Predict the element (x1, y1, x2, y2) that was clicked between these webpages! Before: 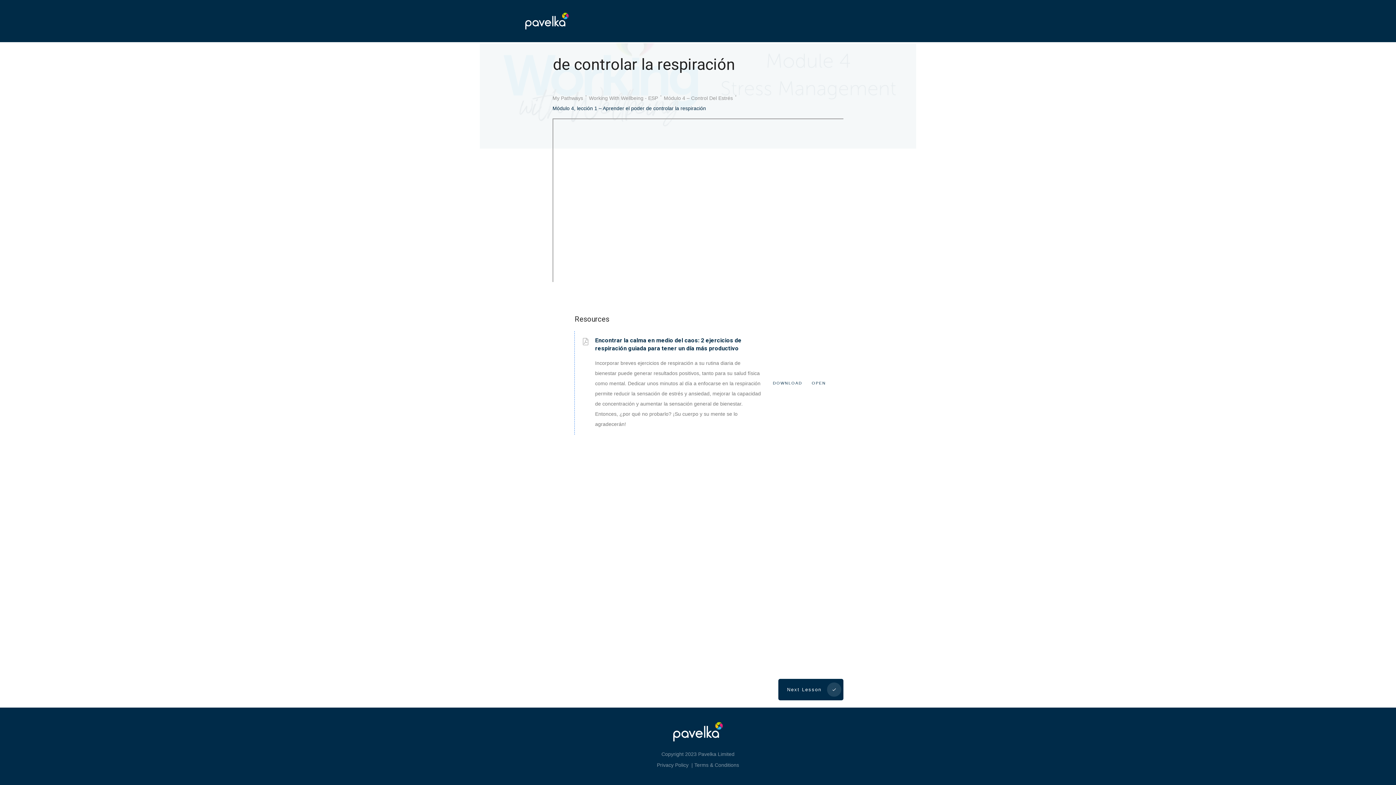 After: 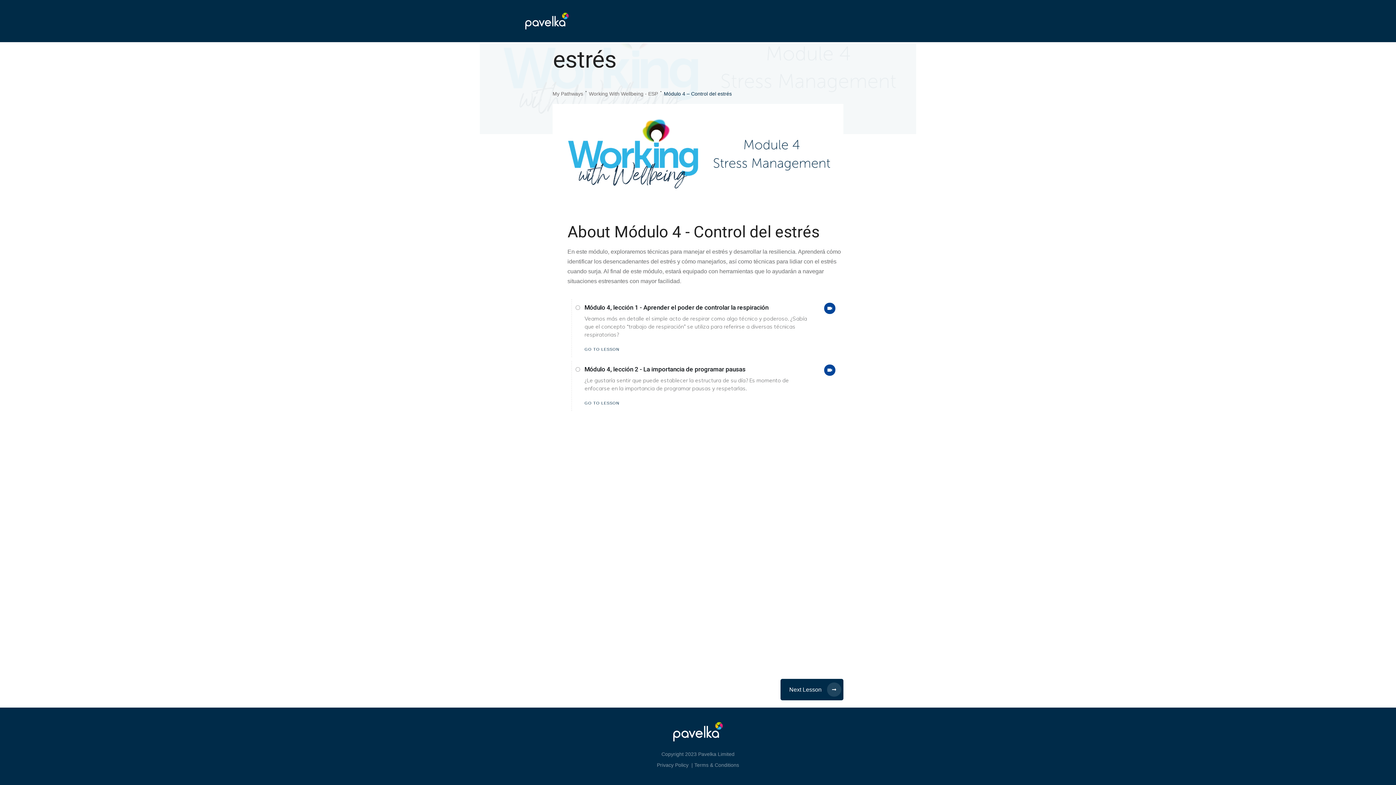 Action: label: Módulo 4 – Control Del Estrés bbox: (664, 93, 733, 103)